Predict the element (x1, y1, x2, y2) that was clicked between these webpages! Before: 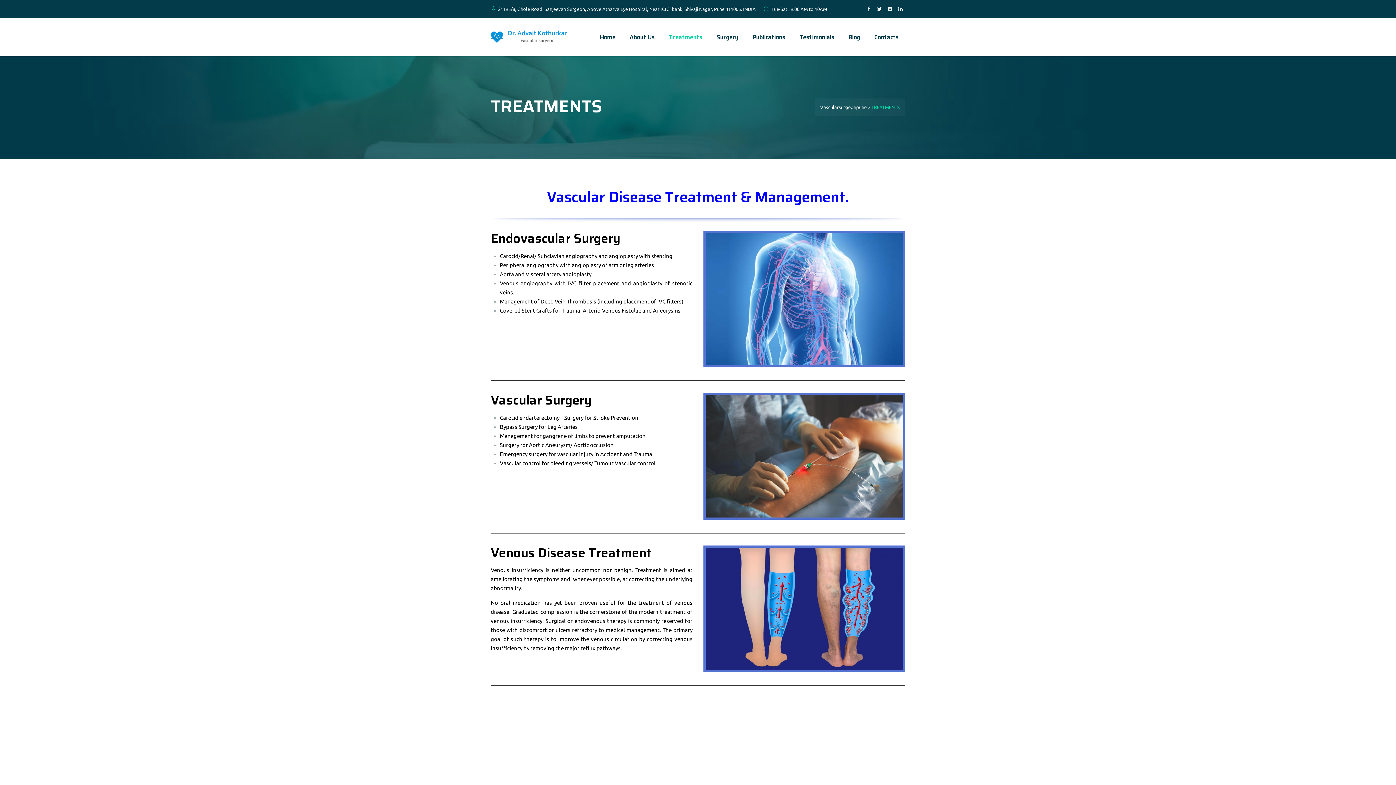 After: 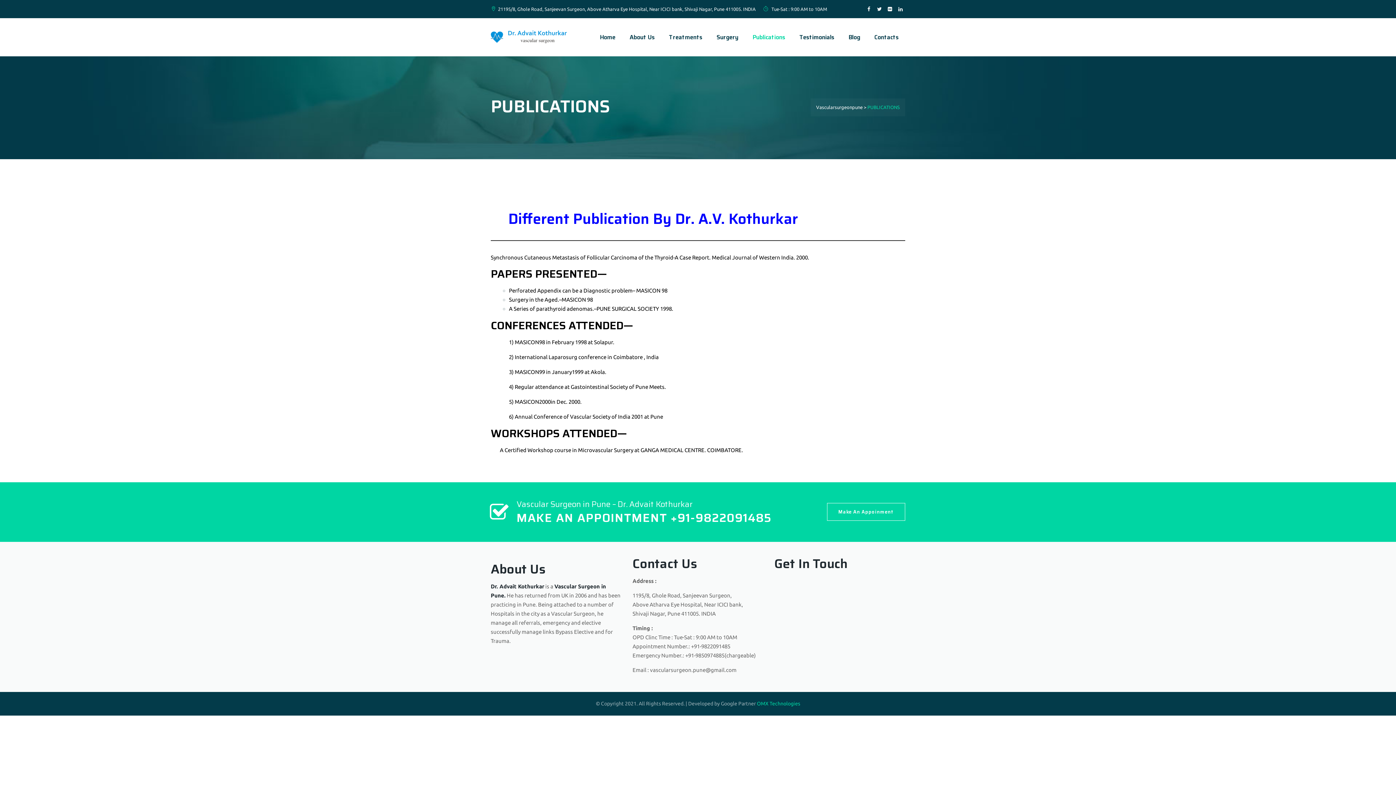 Action: bbox: (746, 18, 792, 56) label: Publications